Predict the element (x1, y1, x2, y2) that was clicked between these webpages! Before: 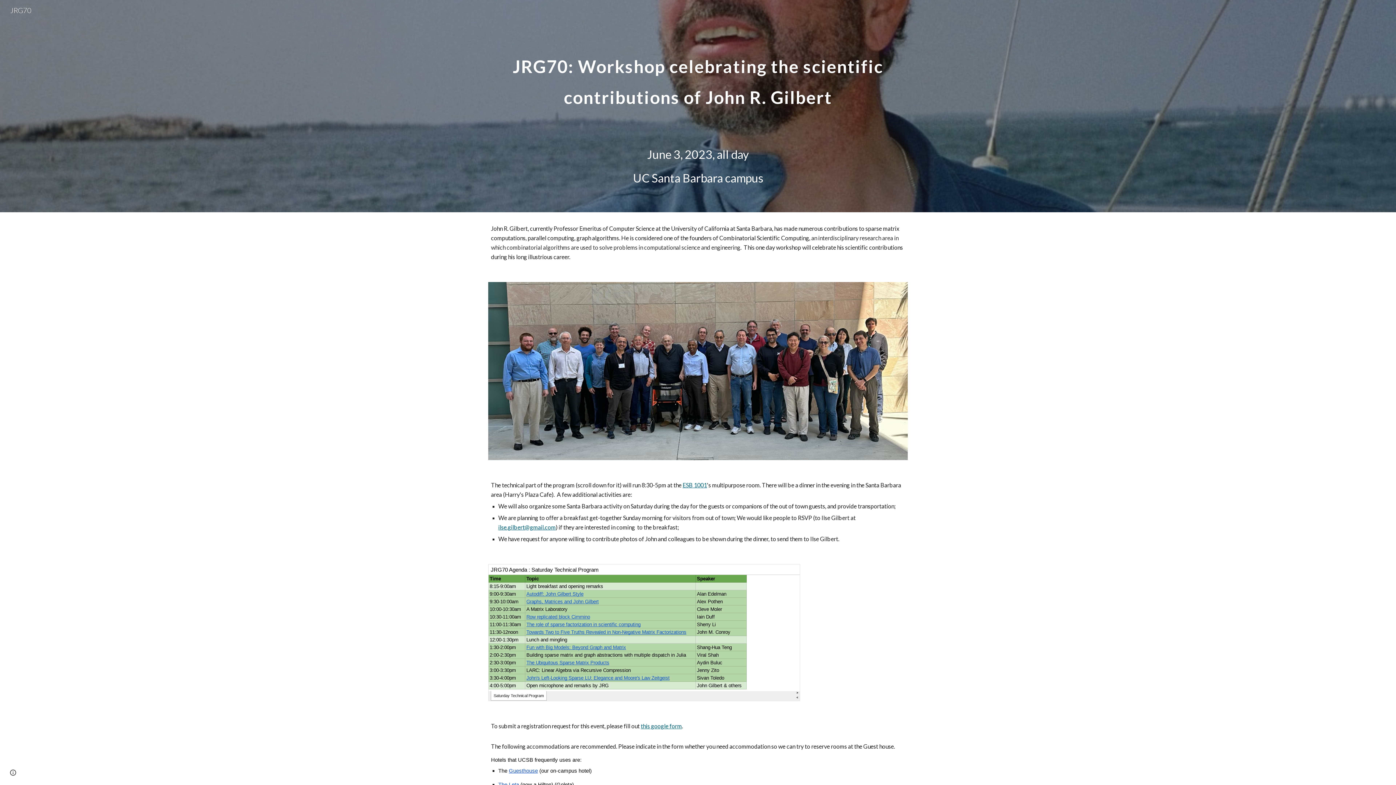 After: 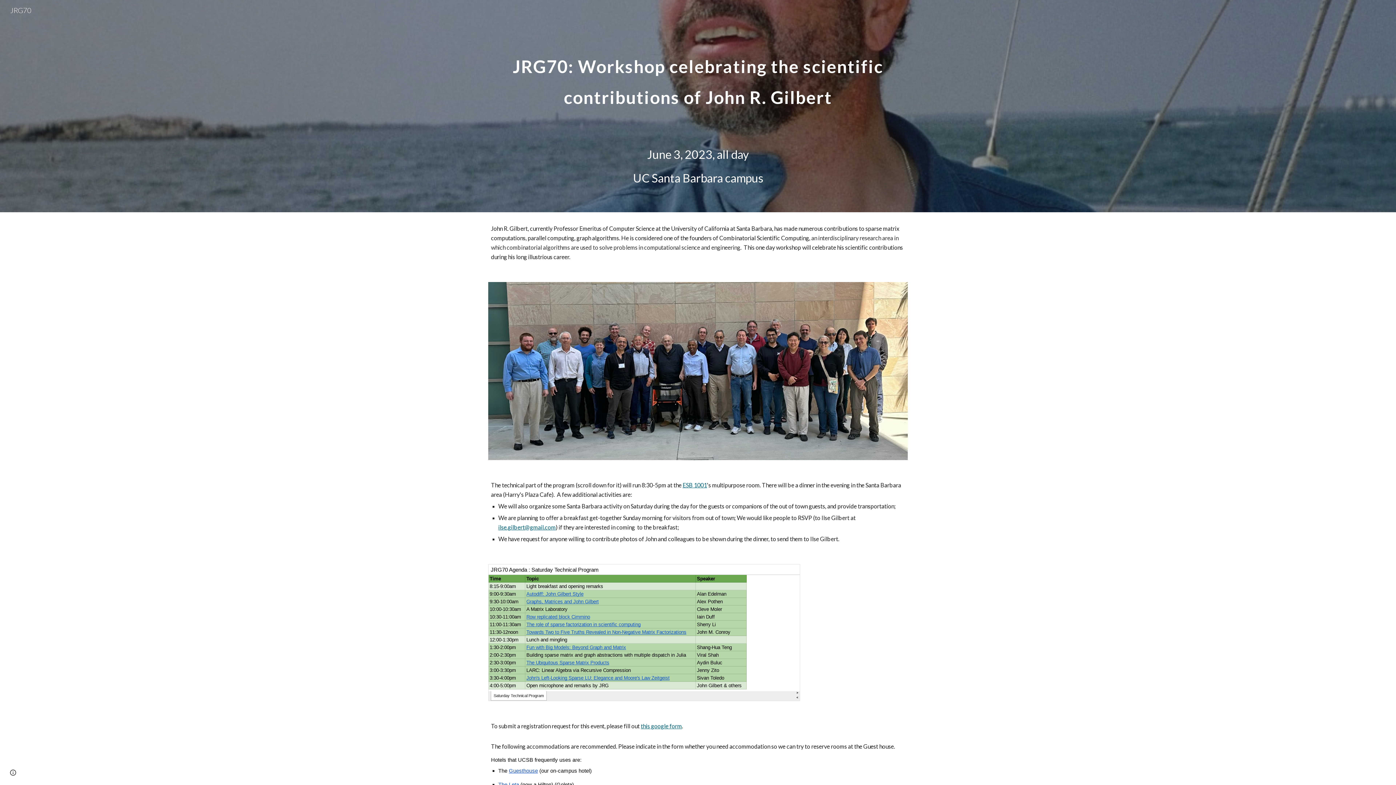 Action: label: this google form bbox: (641, 723, 682, 729)